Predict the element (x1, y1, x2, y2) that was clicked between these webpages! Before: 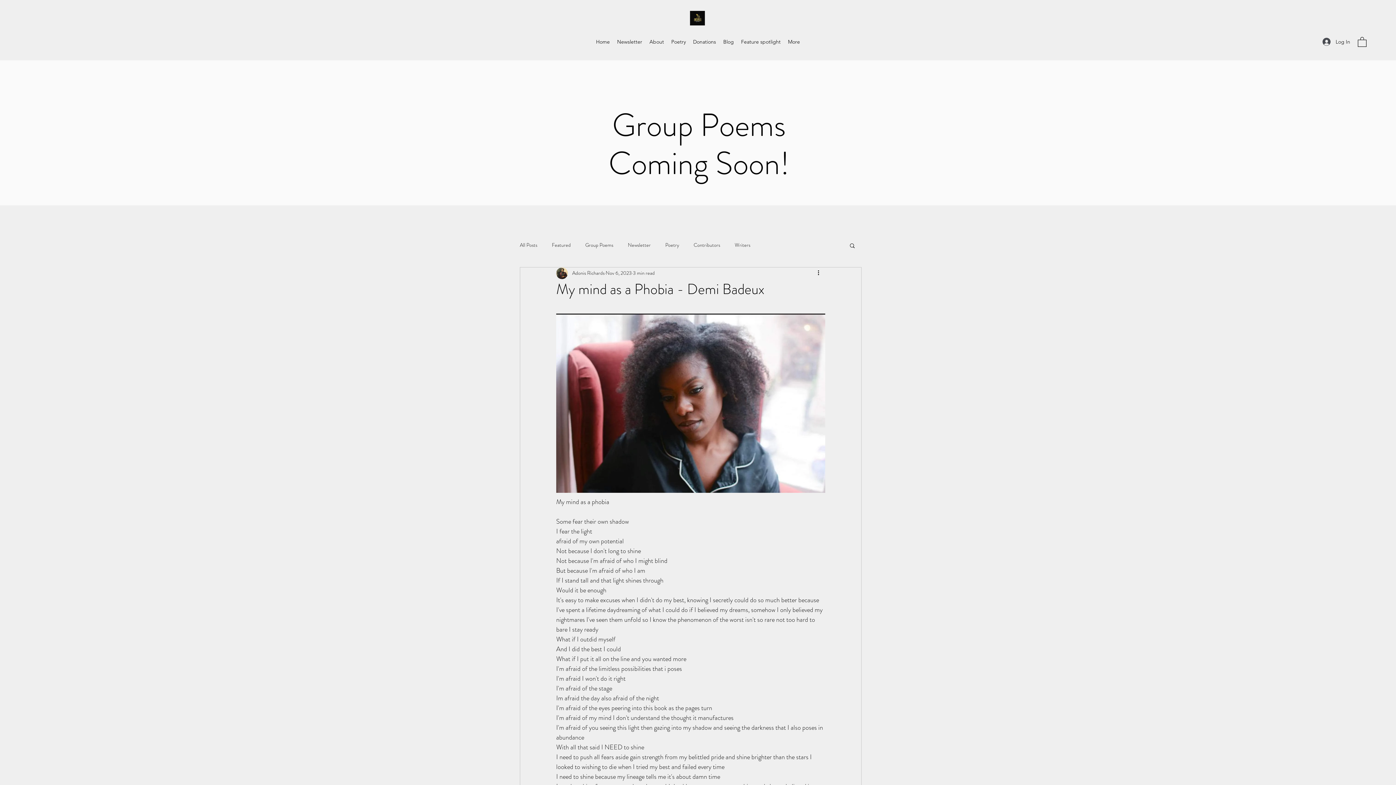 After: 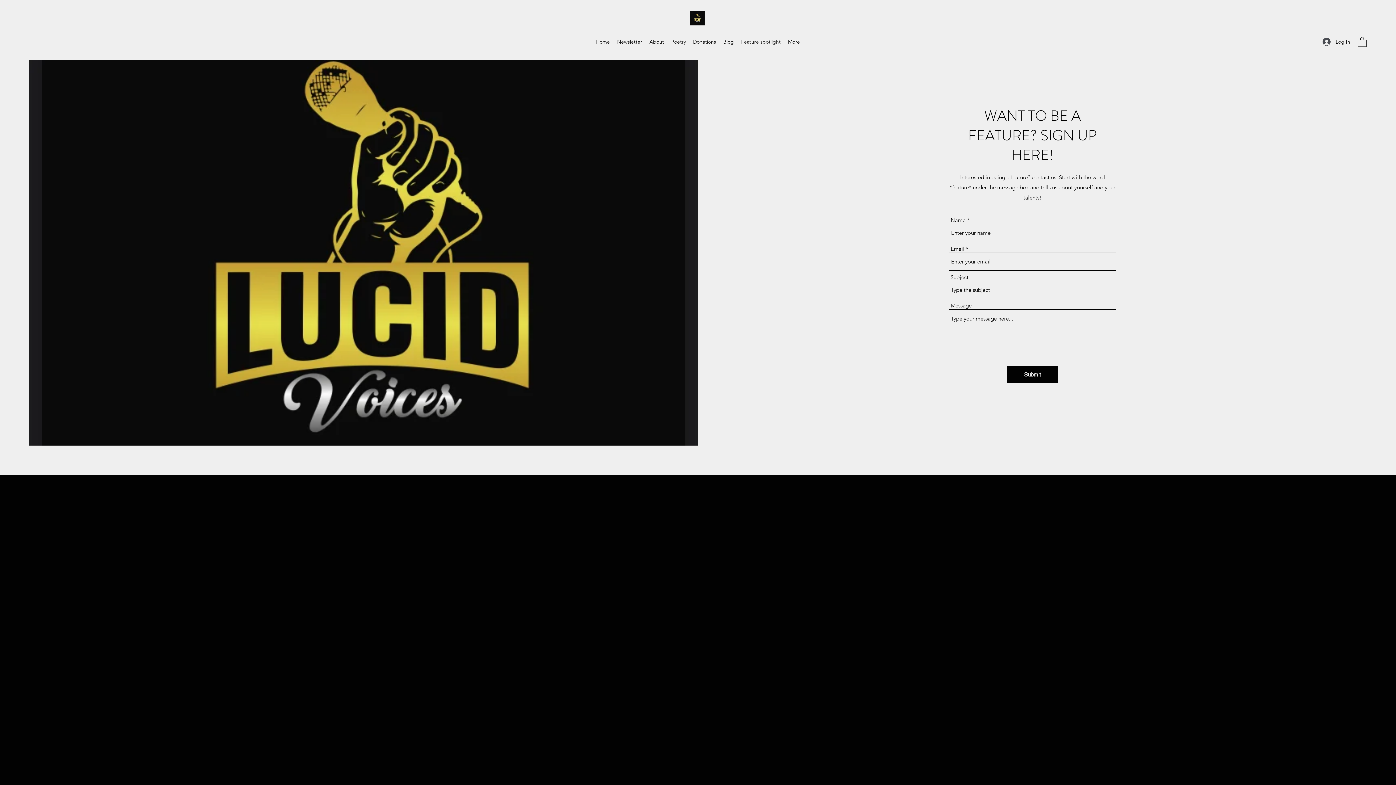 Action: bbox: (737, 36, 784, 47) label: Feature spotlight